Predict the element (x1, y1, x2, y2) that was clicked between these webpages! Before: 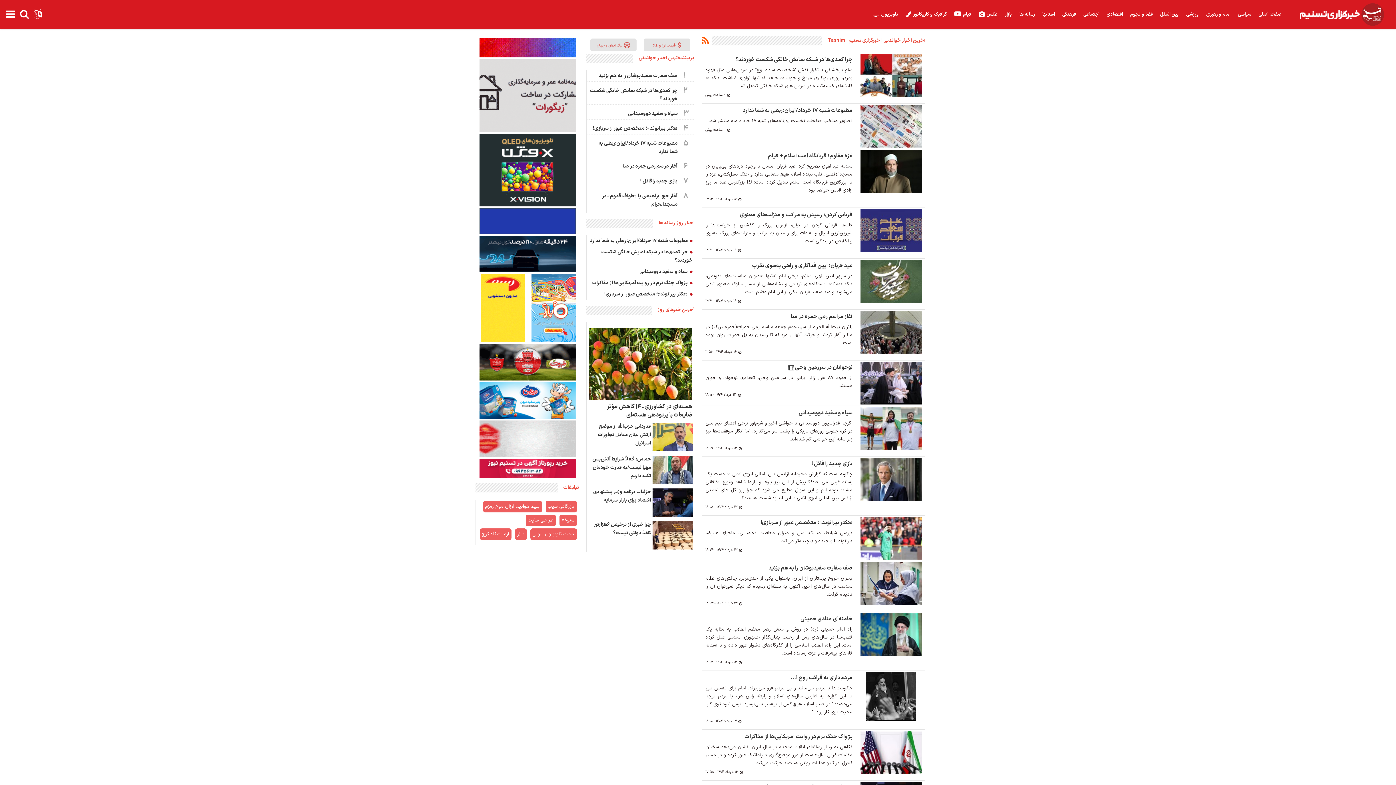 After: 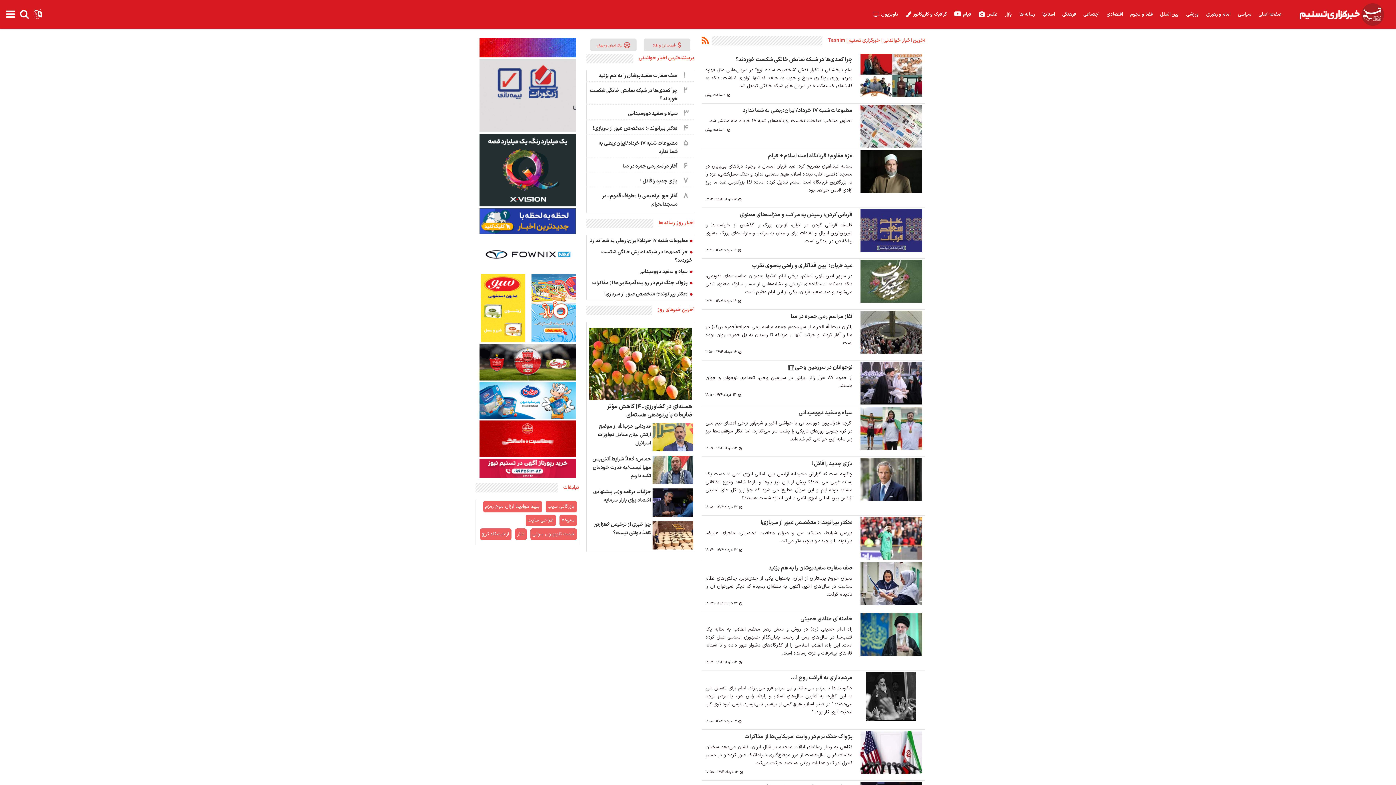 Action: bbox: (476, 206, 579, 213)